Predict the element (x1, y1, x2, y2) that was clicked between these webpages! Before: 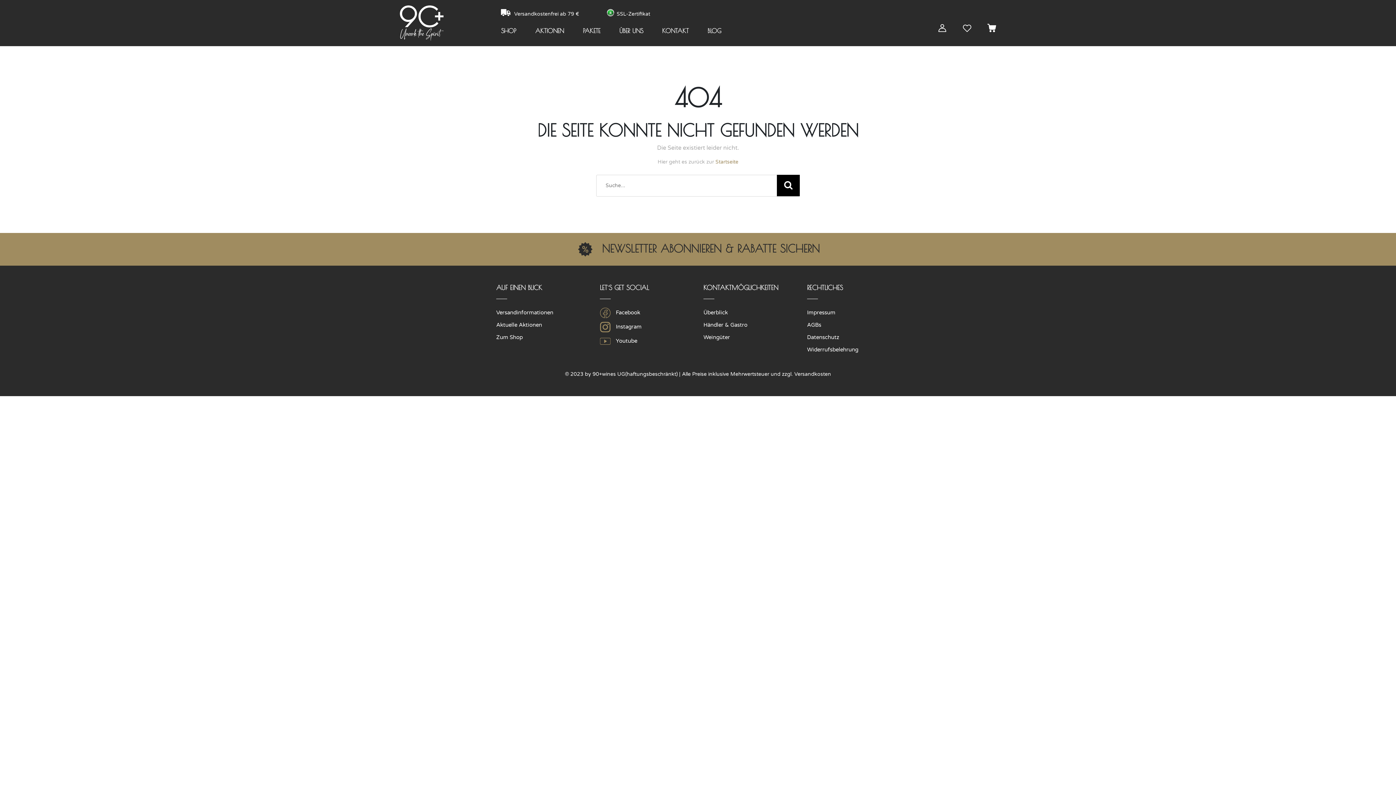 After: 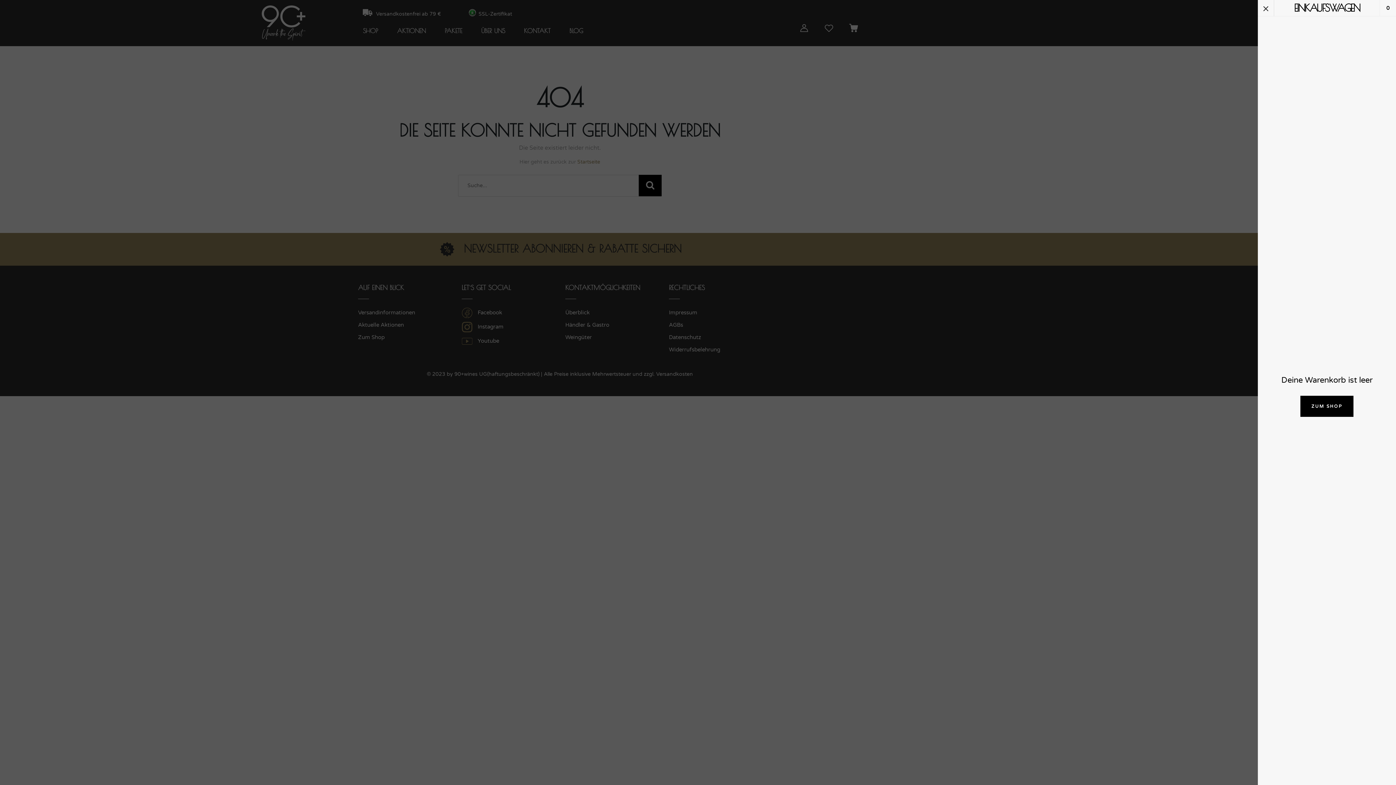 Action: bbox: (987, 24, 996, 30)